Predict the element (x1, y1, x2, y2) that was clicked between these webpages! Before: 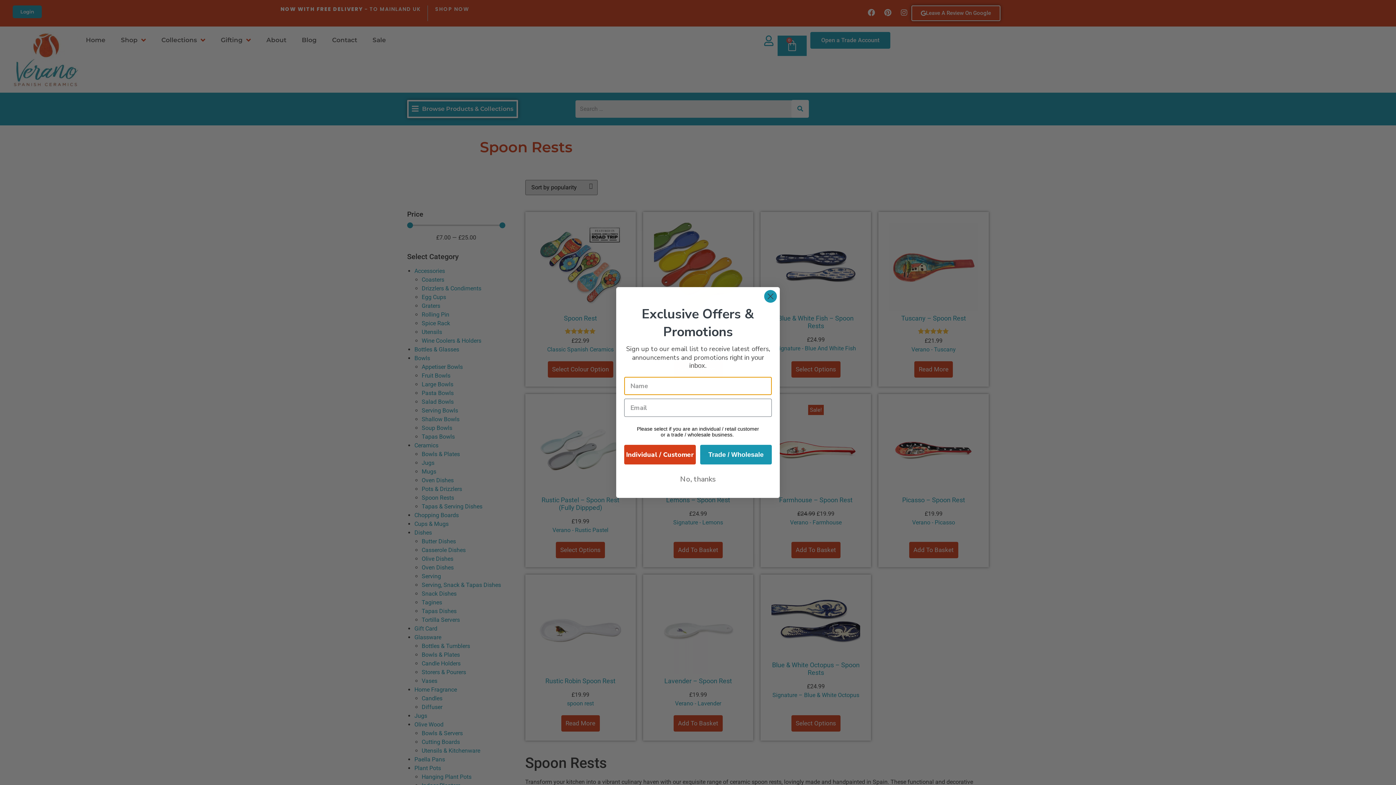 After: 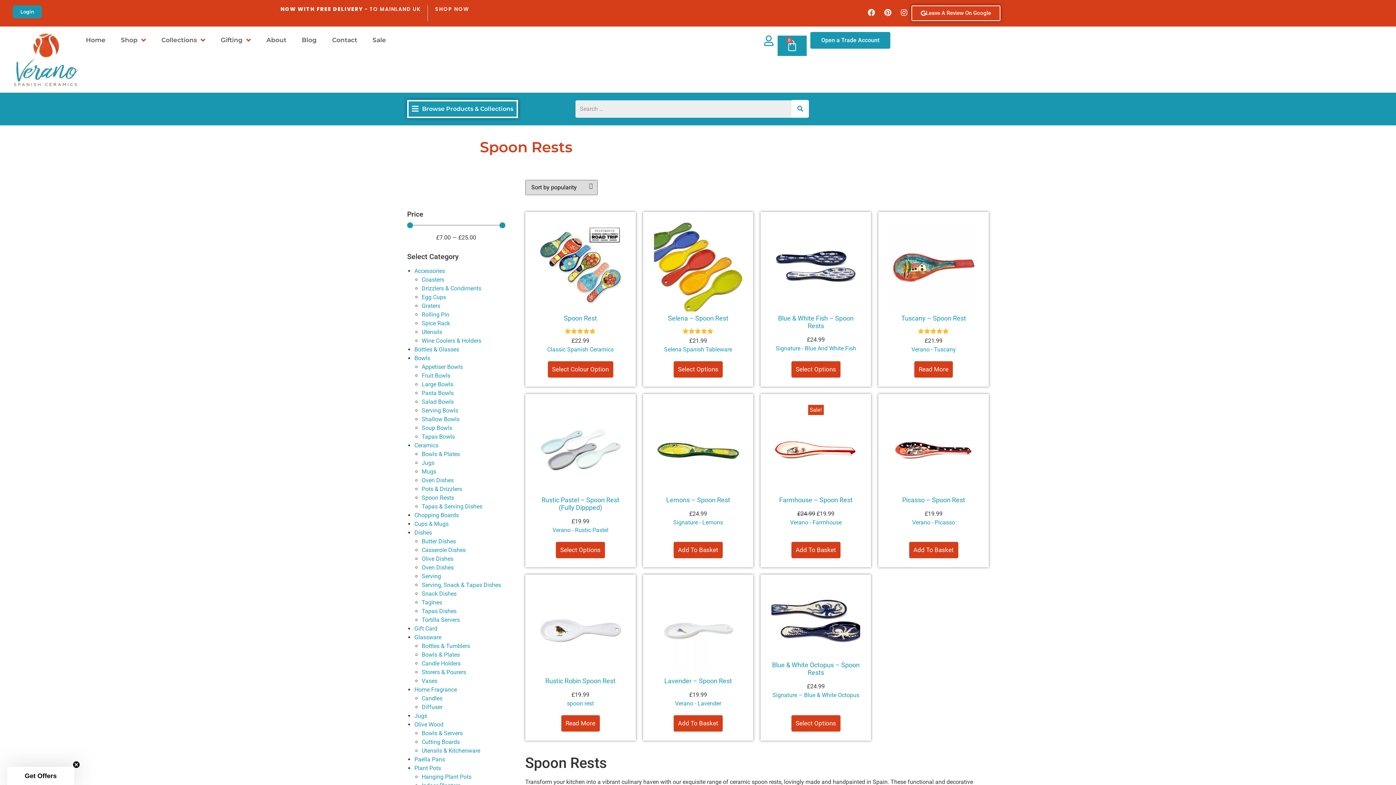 Action: label: Close dialog bbox: (764, 290, 777, 302)